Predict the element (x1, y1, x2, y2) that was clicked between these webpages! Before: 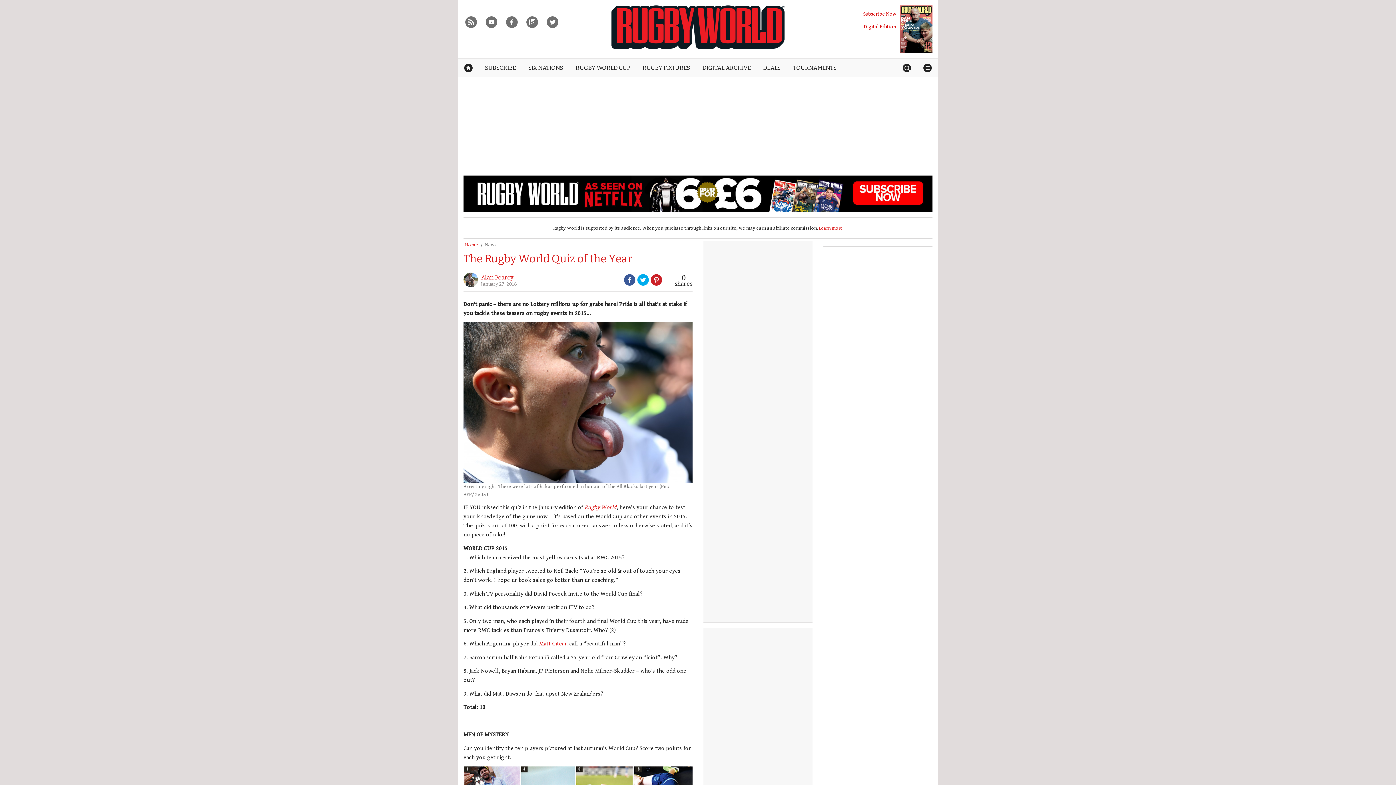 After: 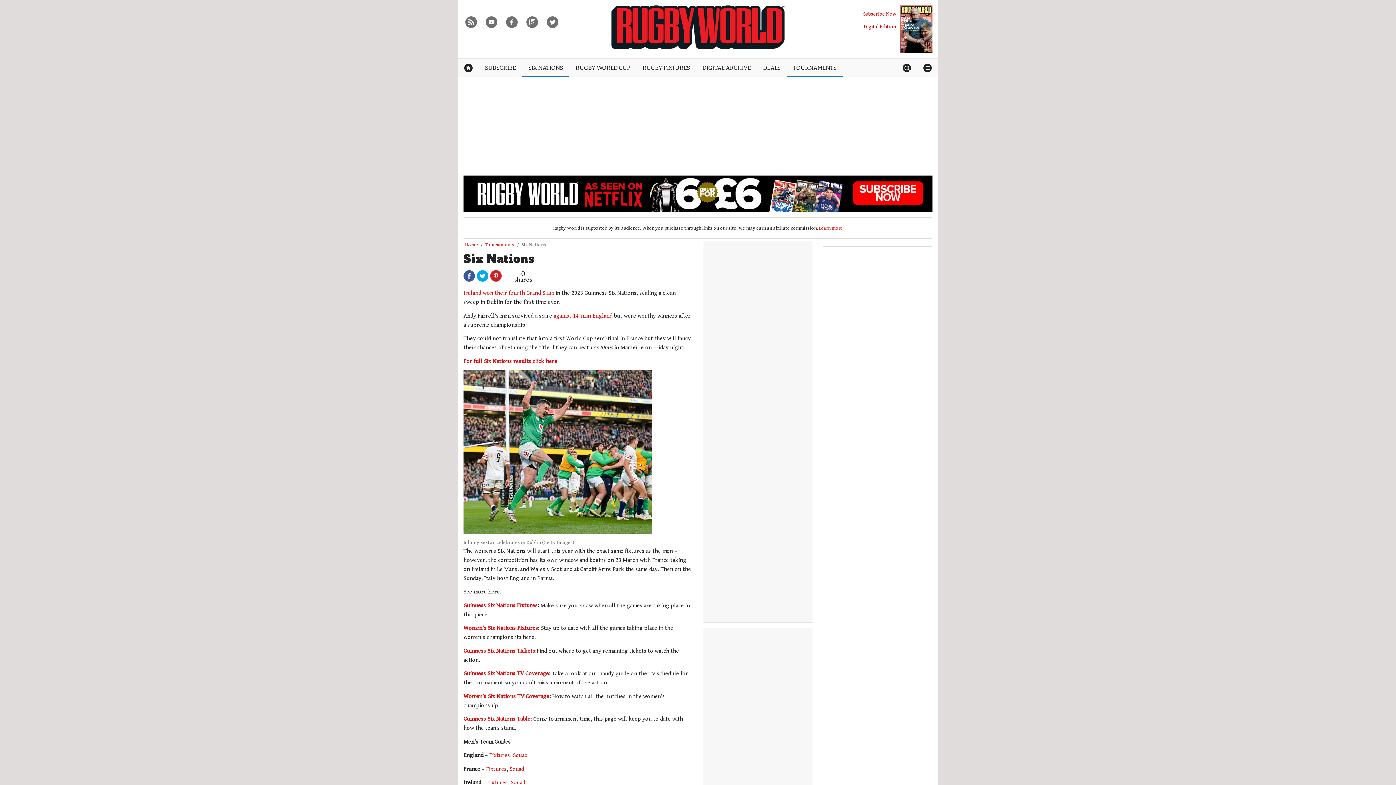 Action: label: SIX NATIONS bbox: (522, 58, 569, 77)